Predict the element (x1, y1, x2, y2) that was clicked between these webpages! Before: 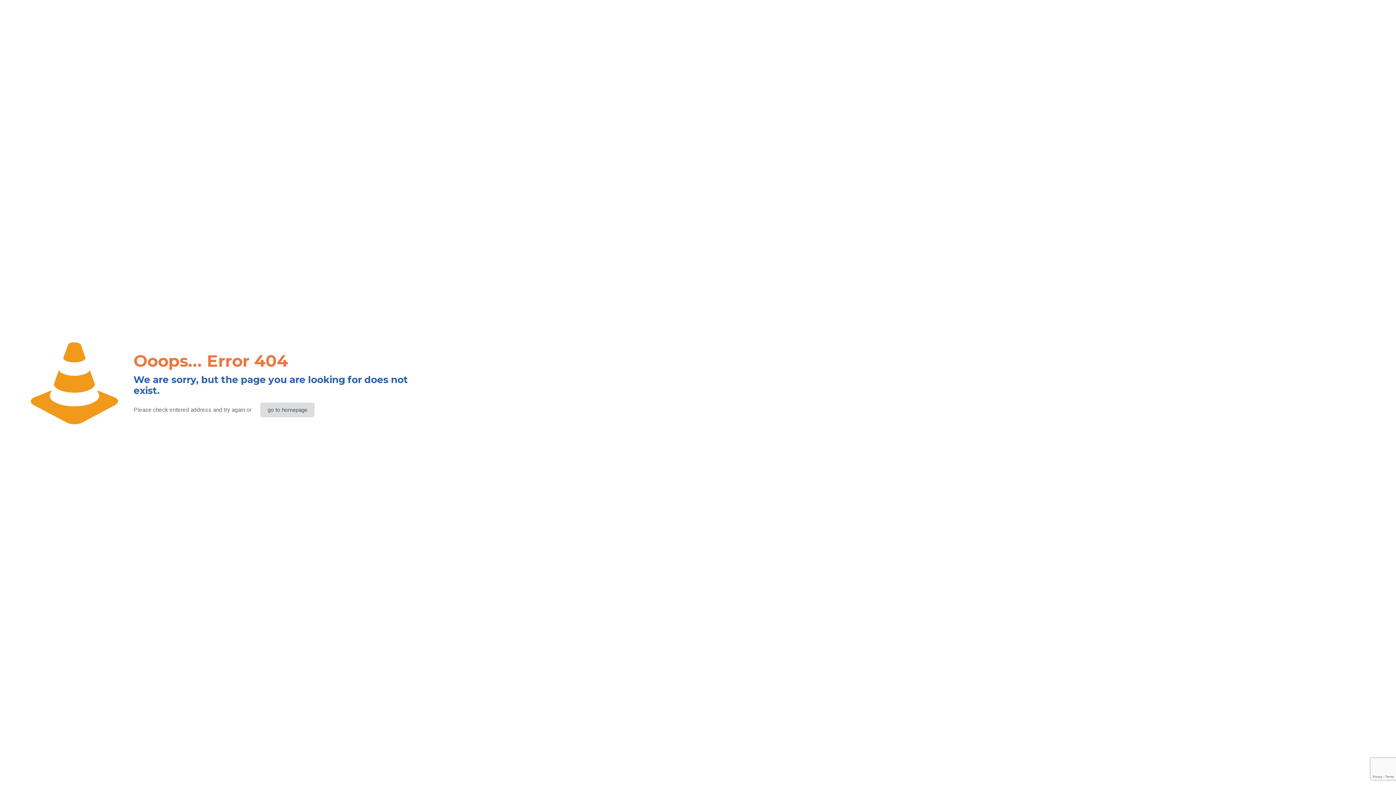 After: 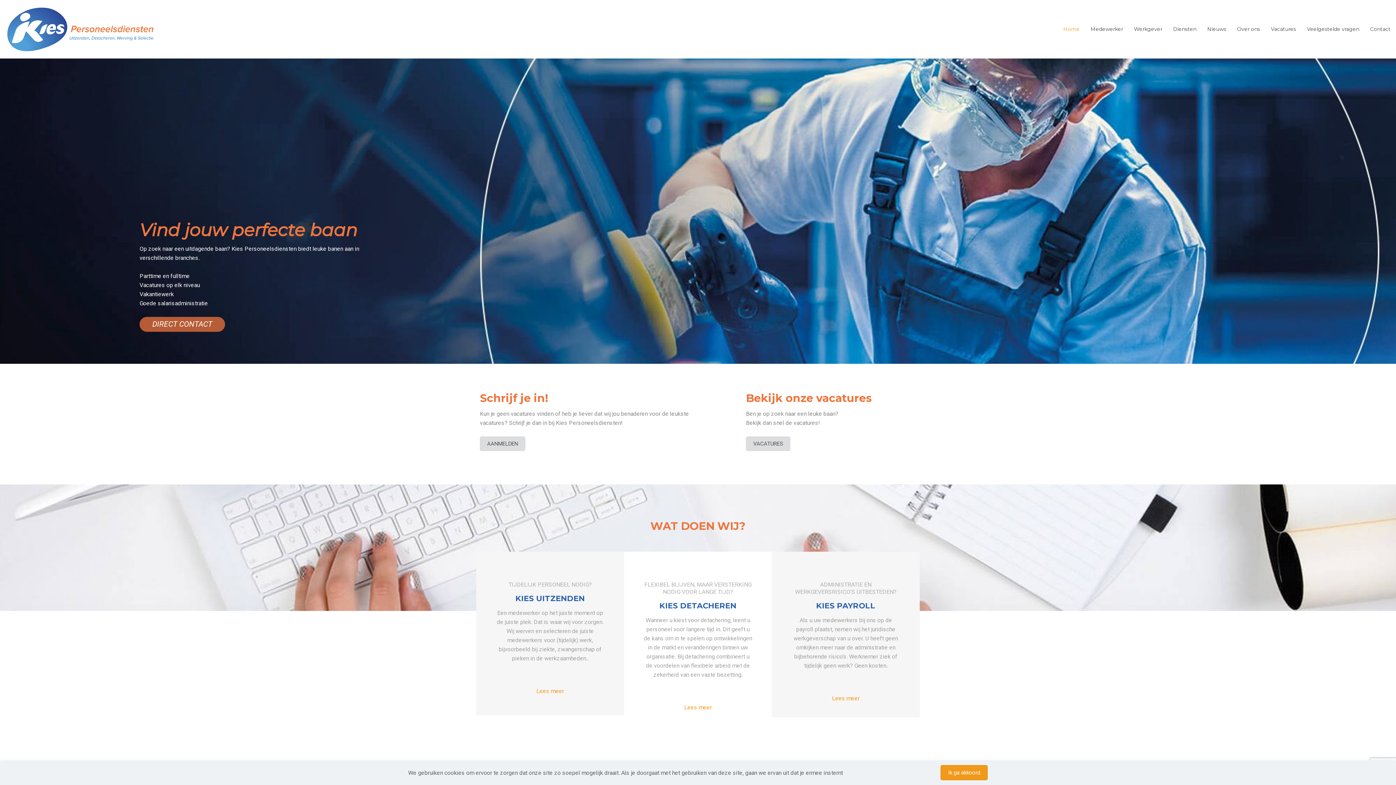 Action: label: go to homepage bbox: (260, 402, 314, 417)